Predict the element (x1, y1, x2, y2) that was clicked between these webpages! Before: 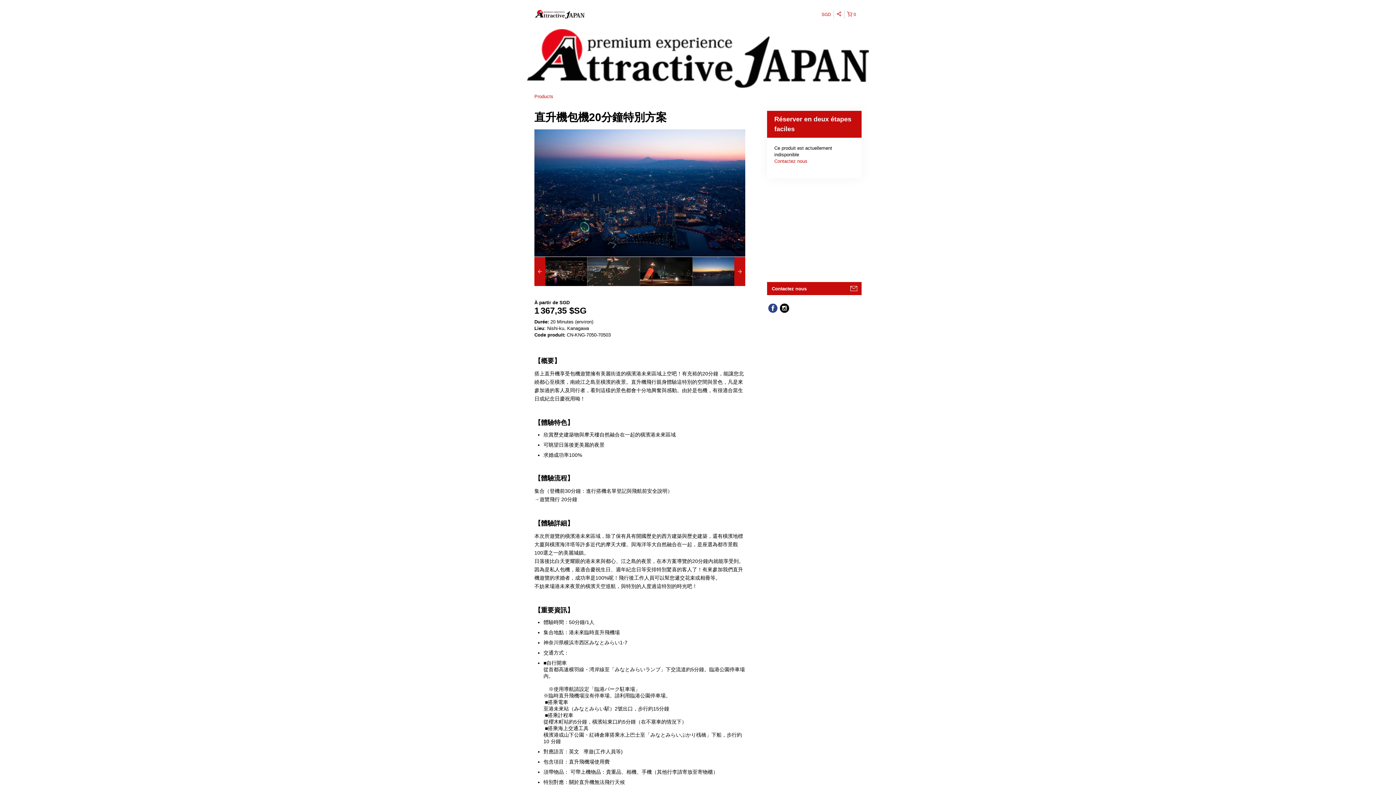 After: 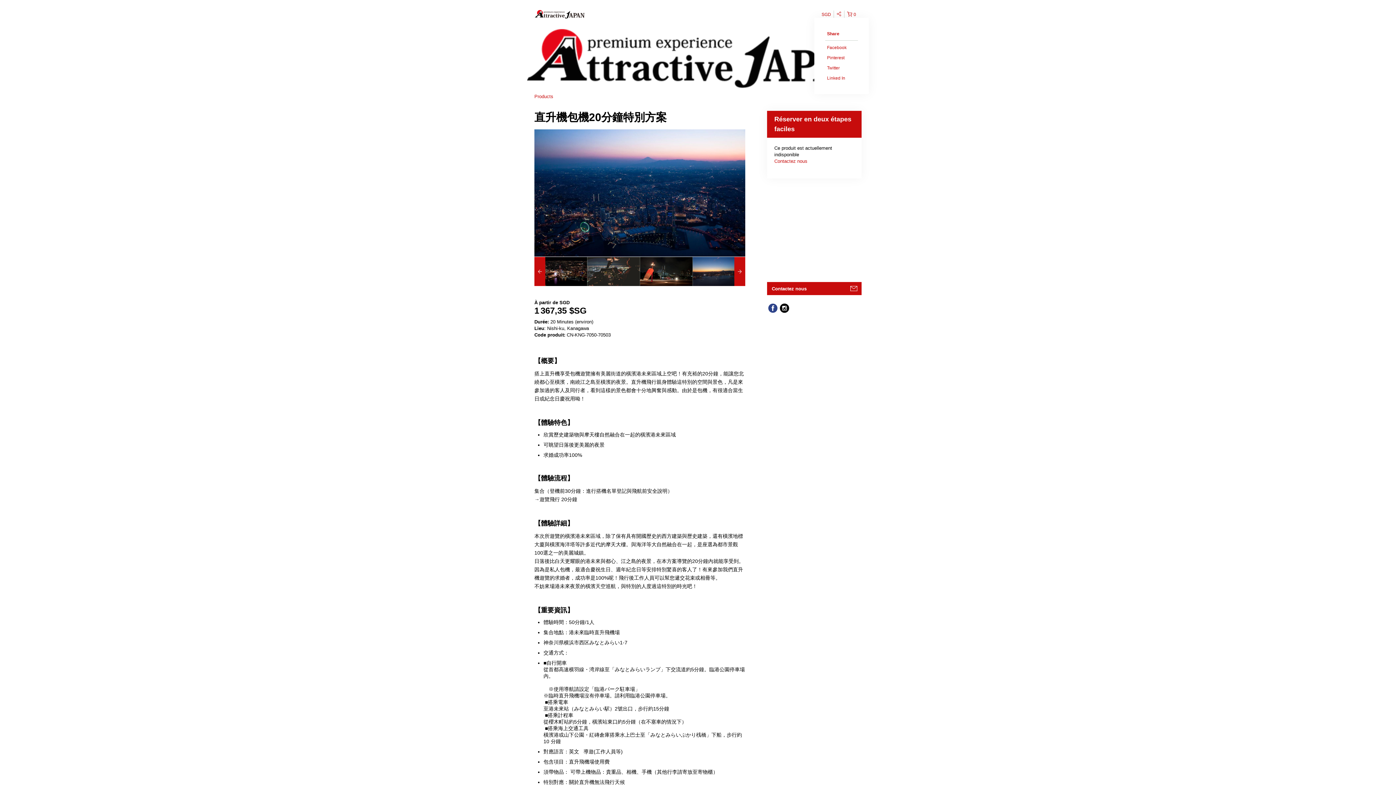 Action: bbox: (834, 10, 844, 18)